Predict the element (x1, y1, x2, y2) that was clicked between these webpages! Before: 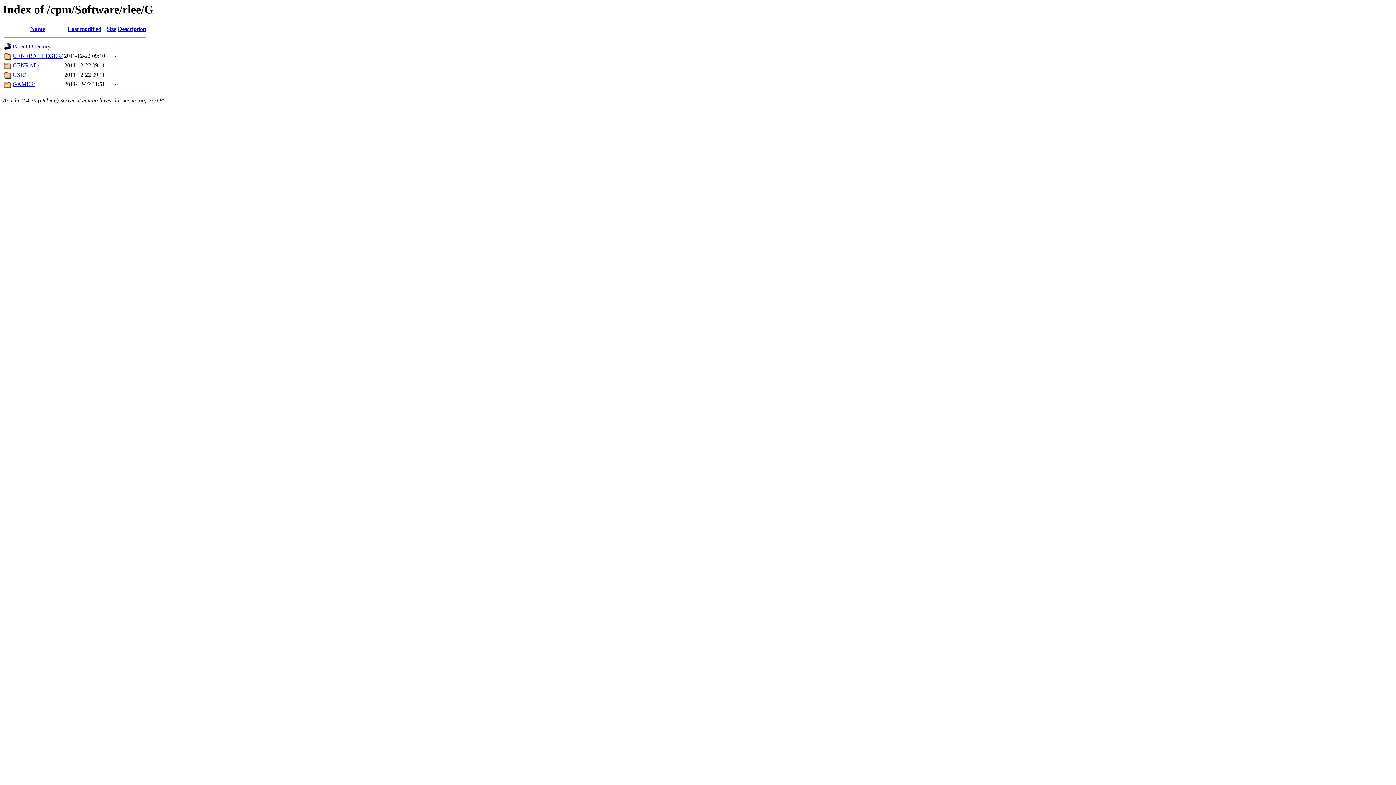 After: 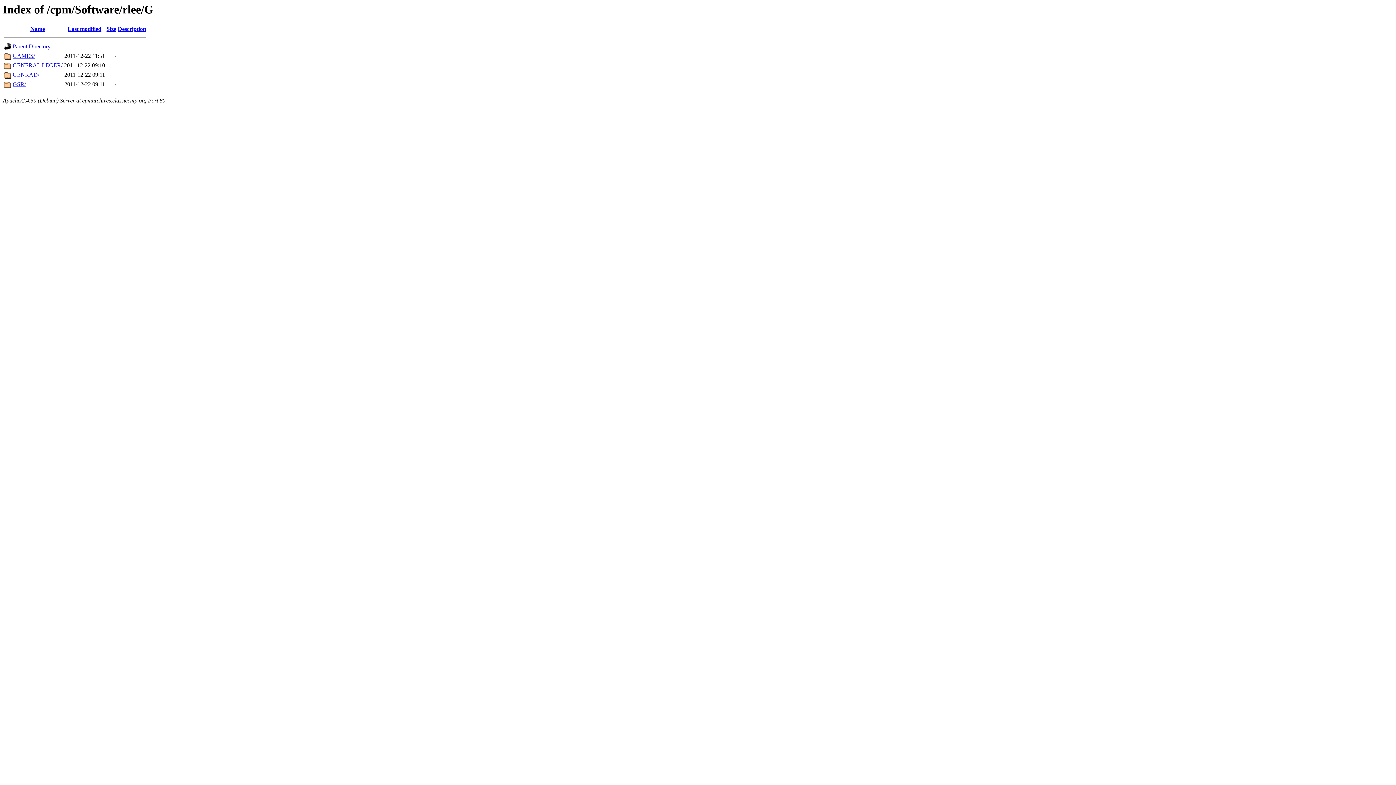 Action: label: Name bbox: (30, 25, 44, 32)